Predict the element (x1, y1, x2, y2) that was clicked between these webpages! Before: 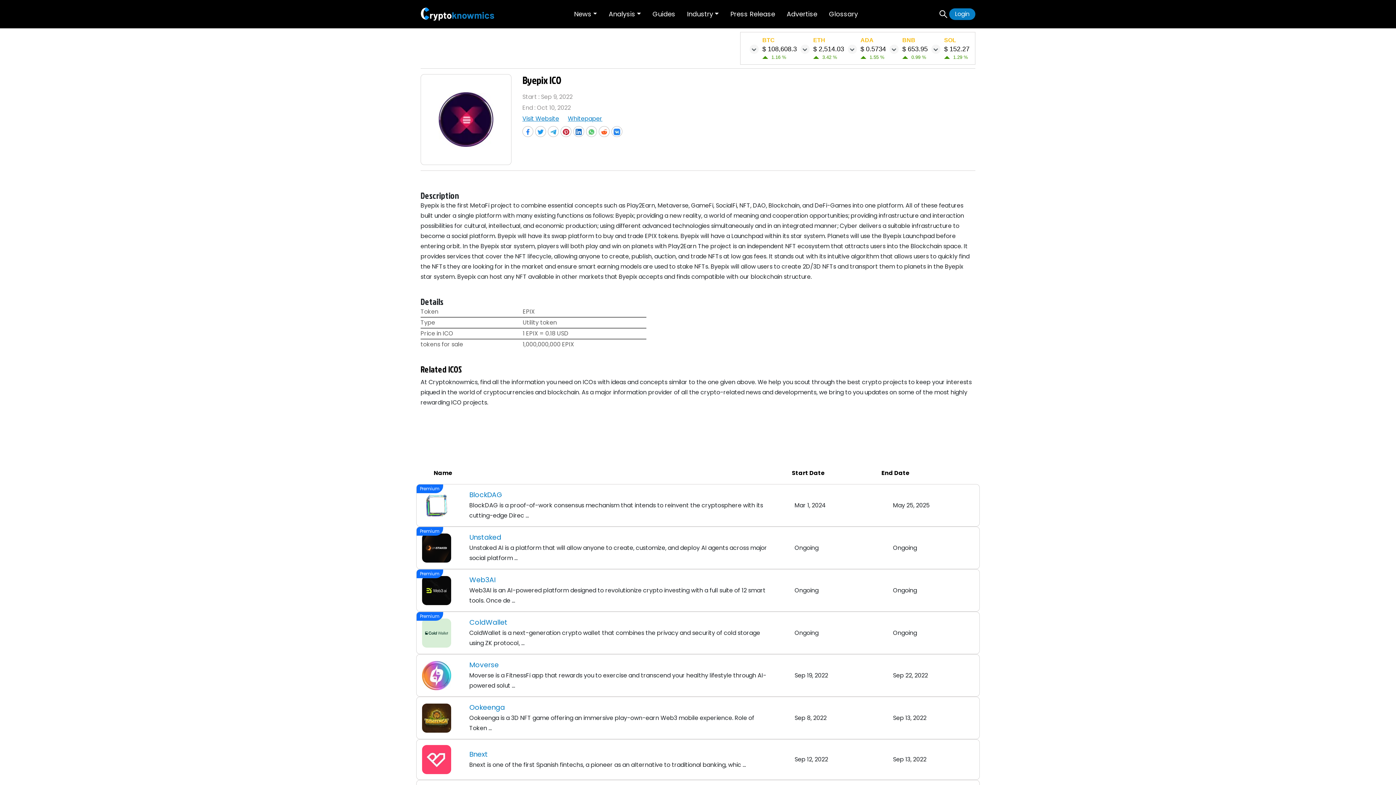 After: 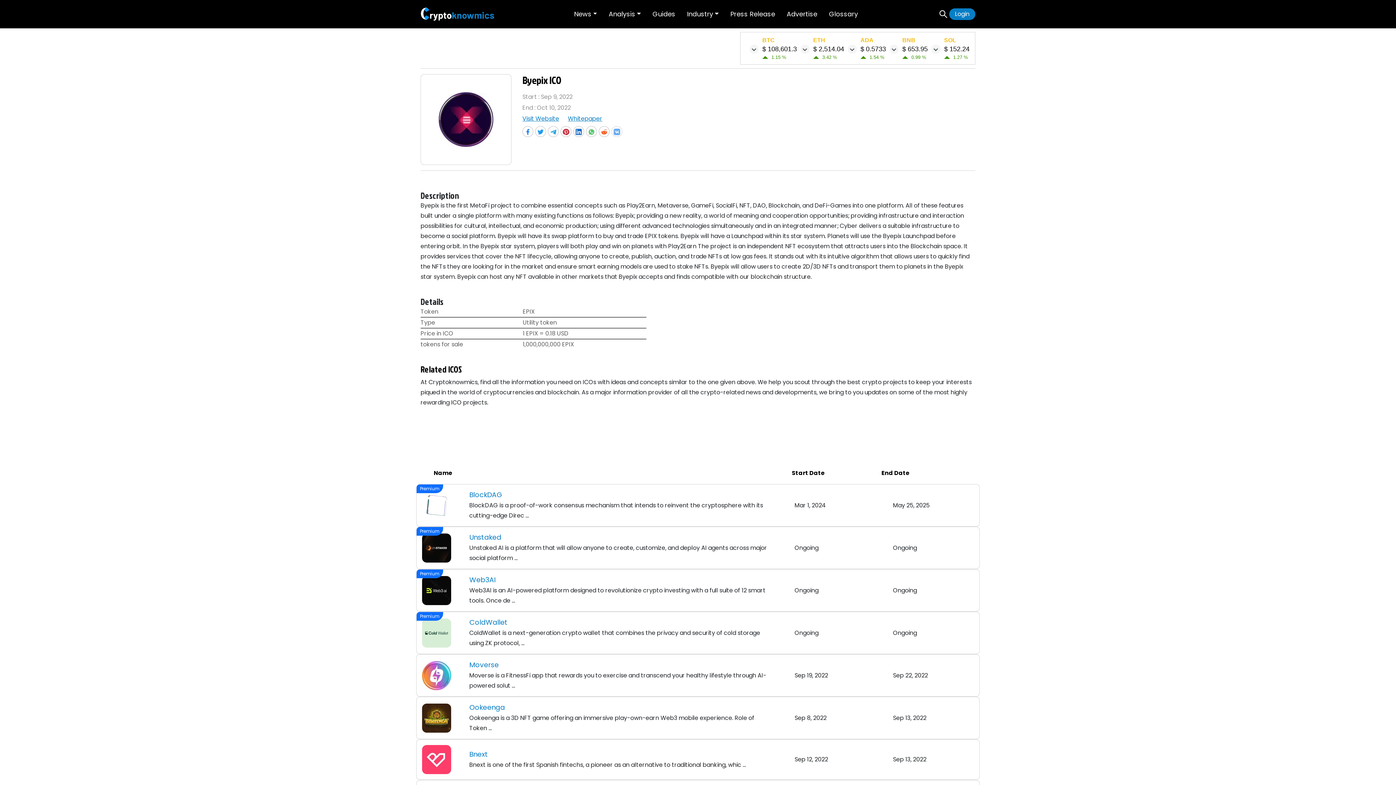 Action: bbox: (611, 126, 622, 137)